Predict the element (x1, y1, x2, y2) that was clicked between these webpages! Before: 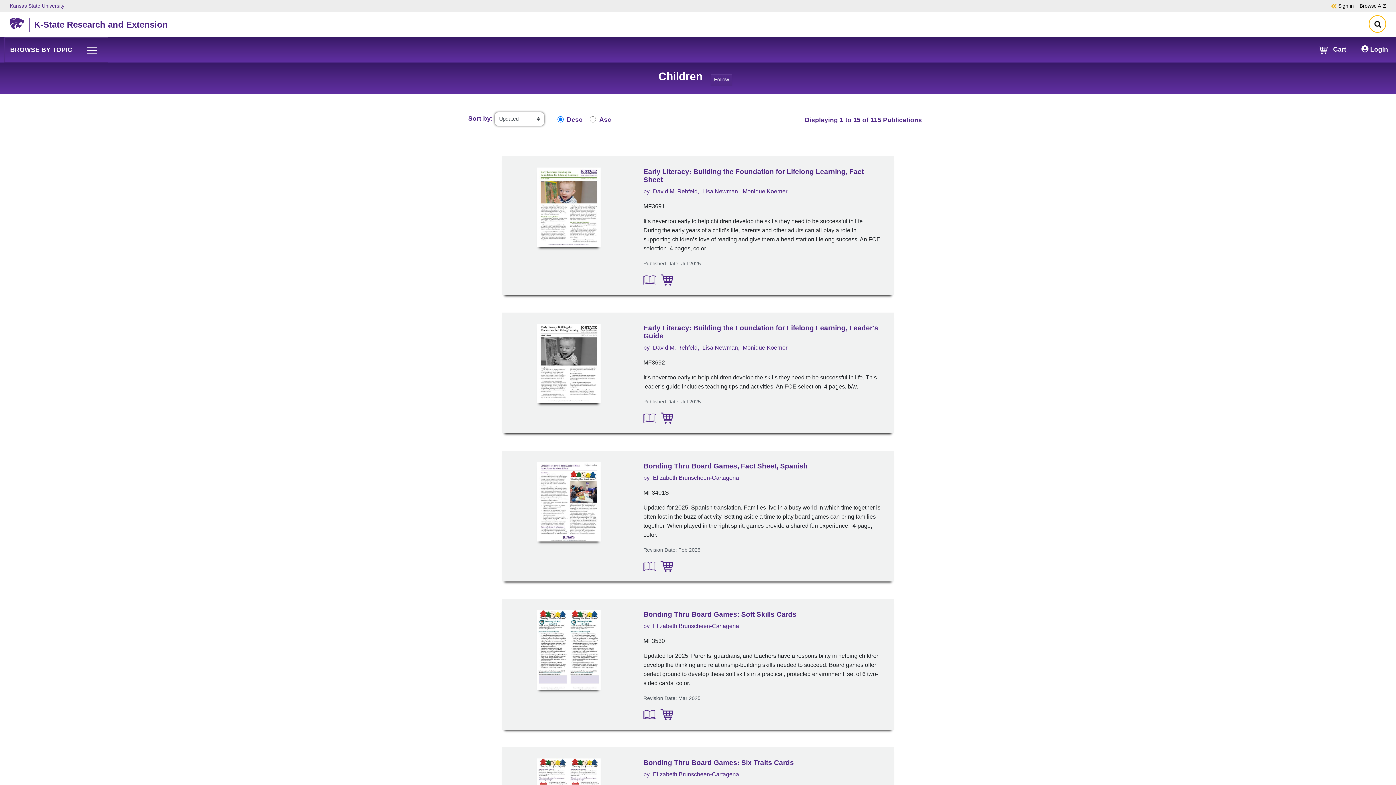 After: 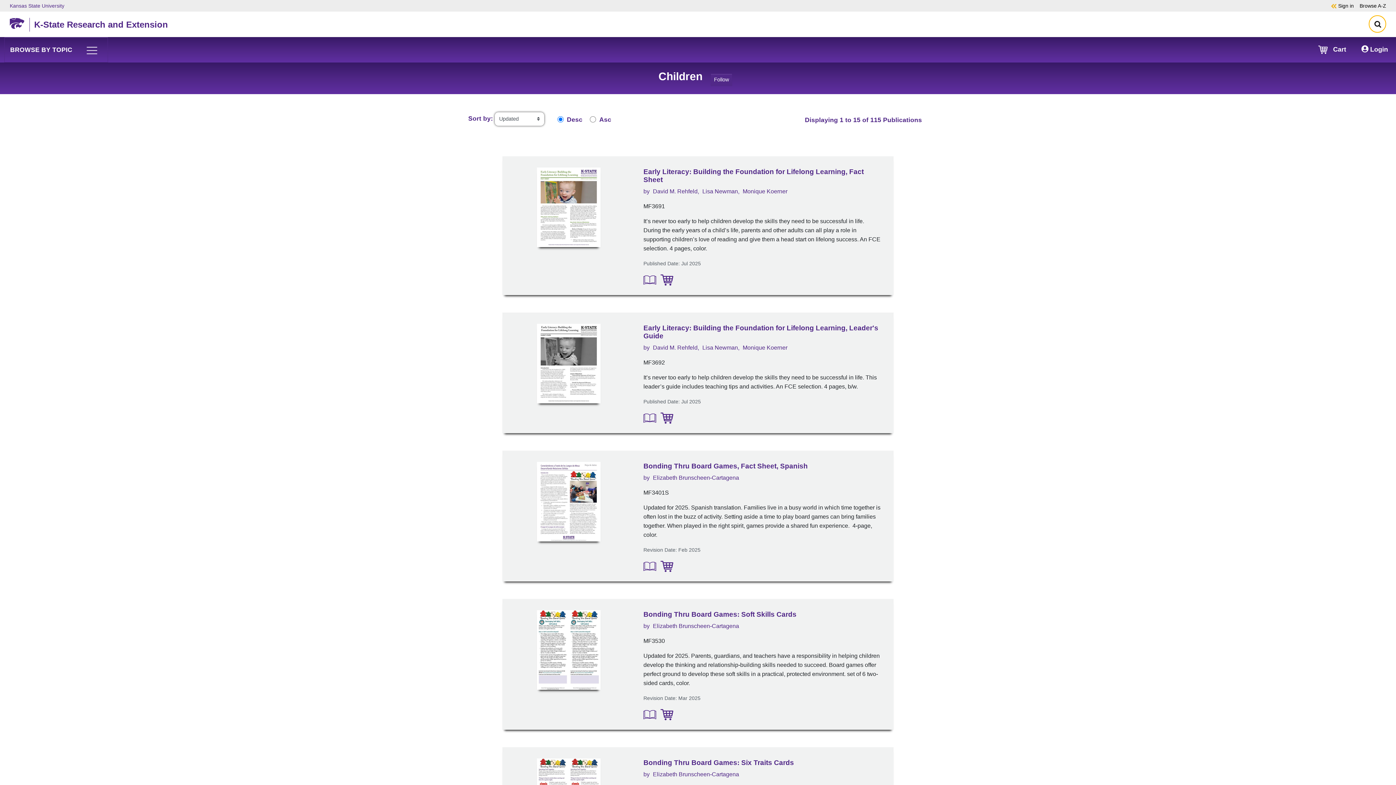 Action: bbox: (9, 1, 64, 9) label: Kansas State University
Go to Kansas State University Home Page